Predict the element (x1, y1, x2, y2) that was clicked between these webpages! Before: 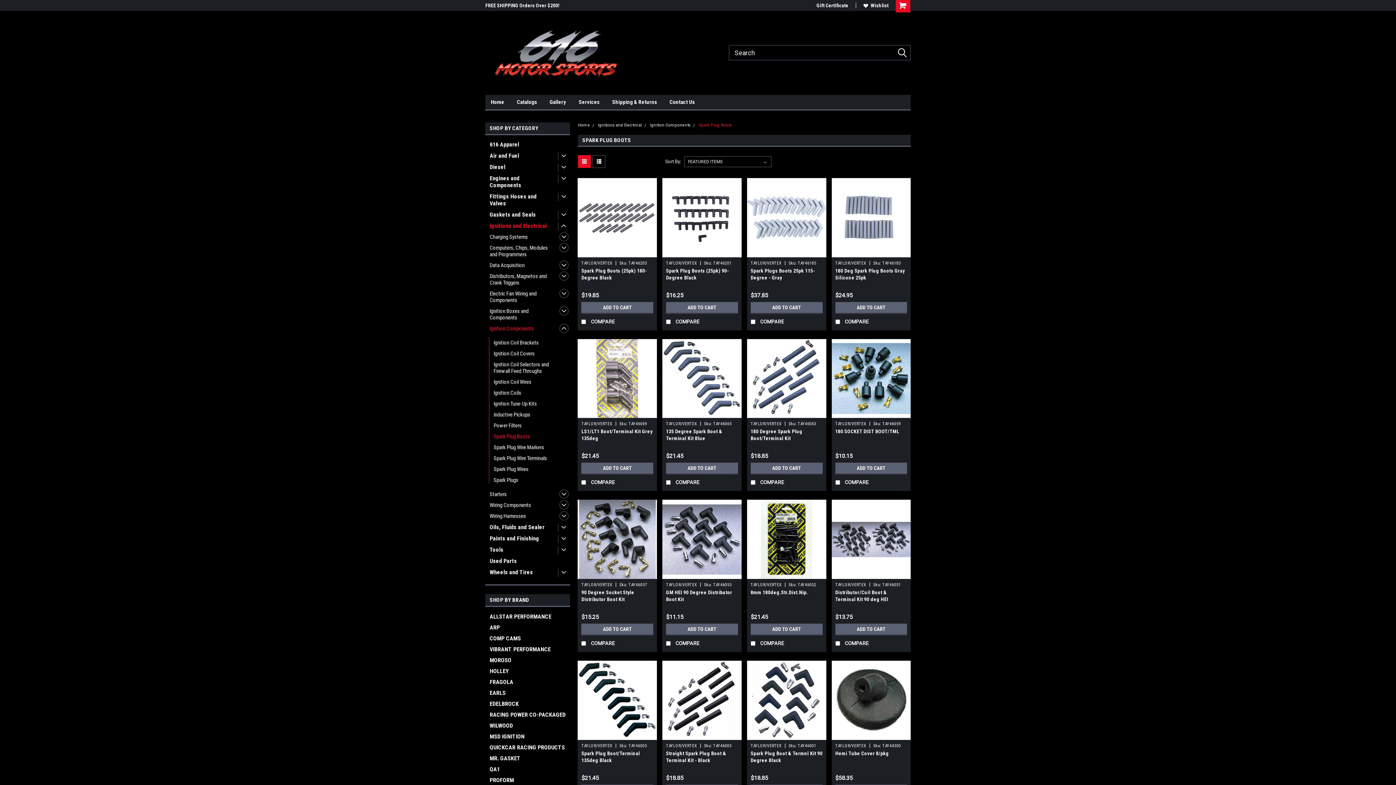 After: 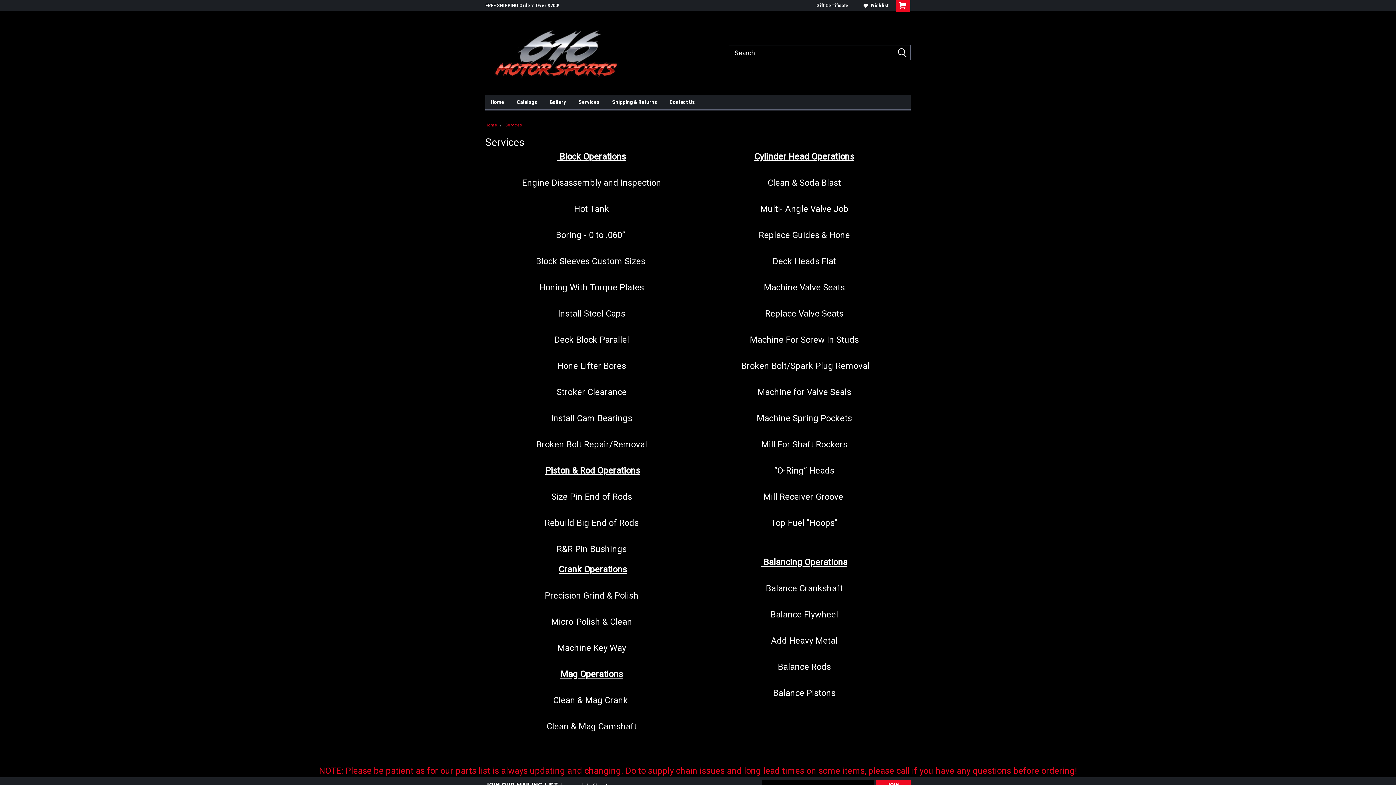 Action: label: Services bbox: (578, 94, 612, 109)